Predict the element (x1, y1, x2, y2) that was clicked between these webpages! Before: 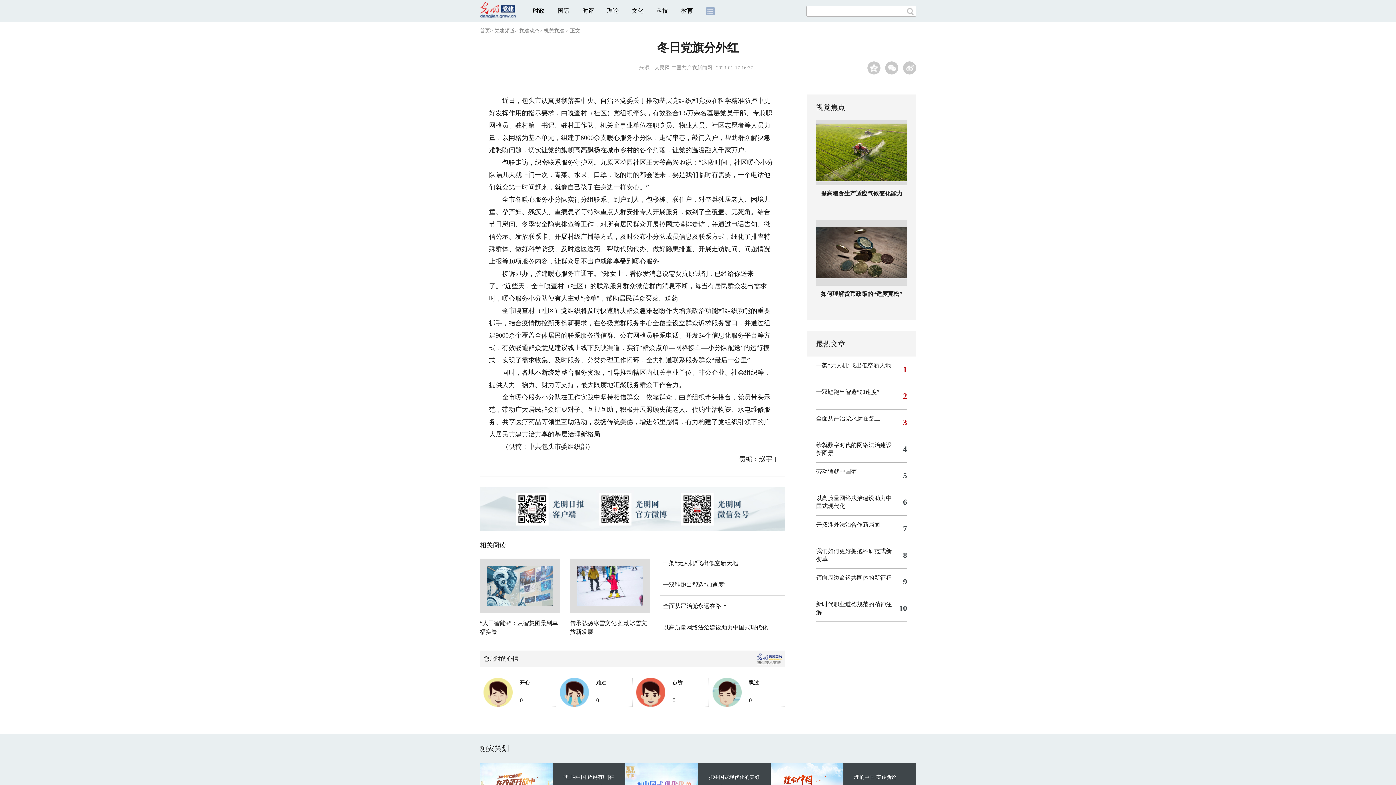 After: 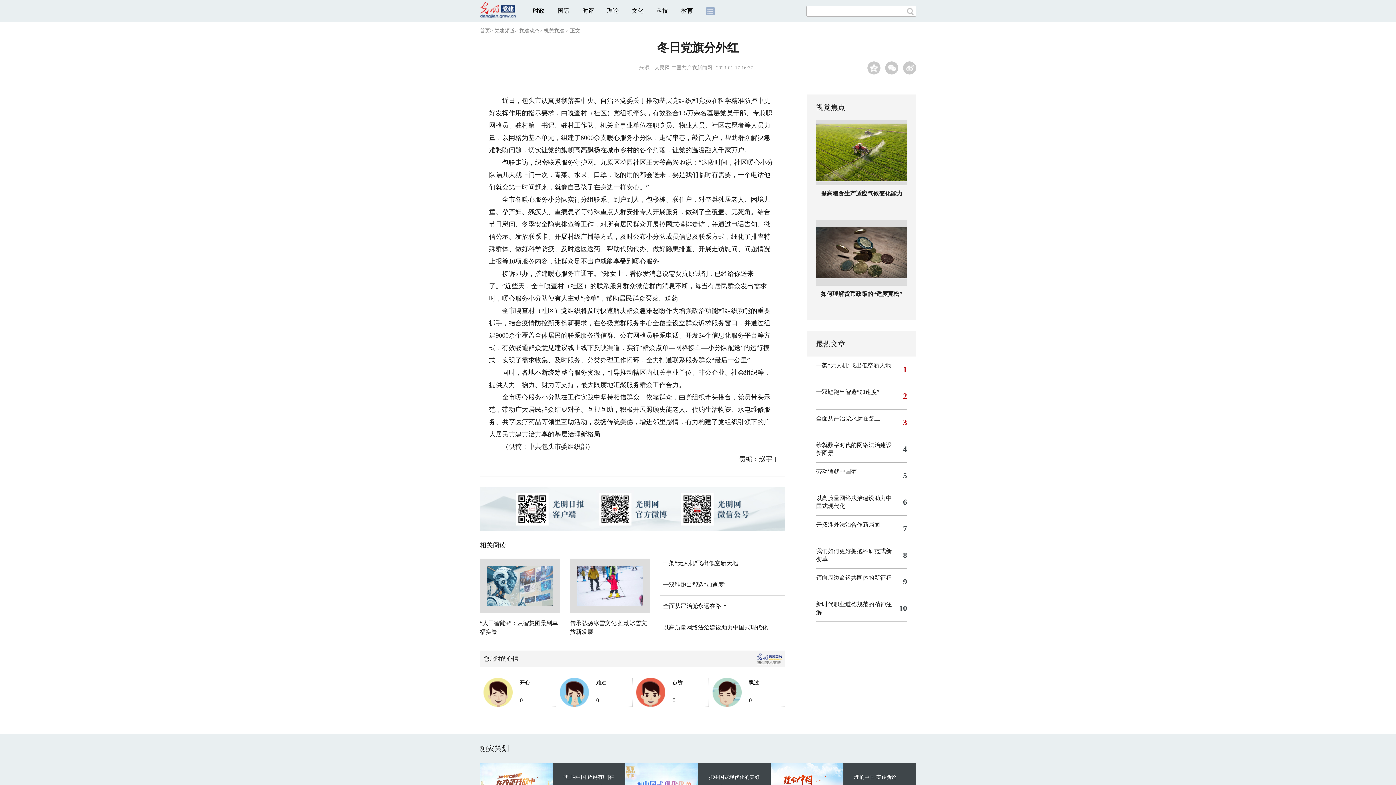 Action: label: 一架“无人机”飞出低空新天地 bbox: (660, 553, 785, 574)